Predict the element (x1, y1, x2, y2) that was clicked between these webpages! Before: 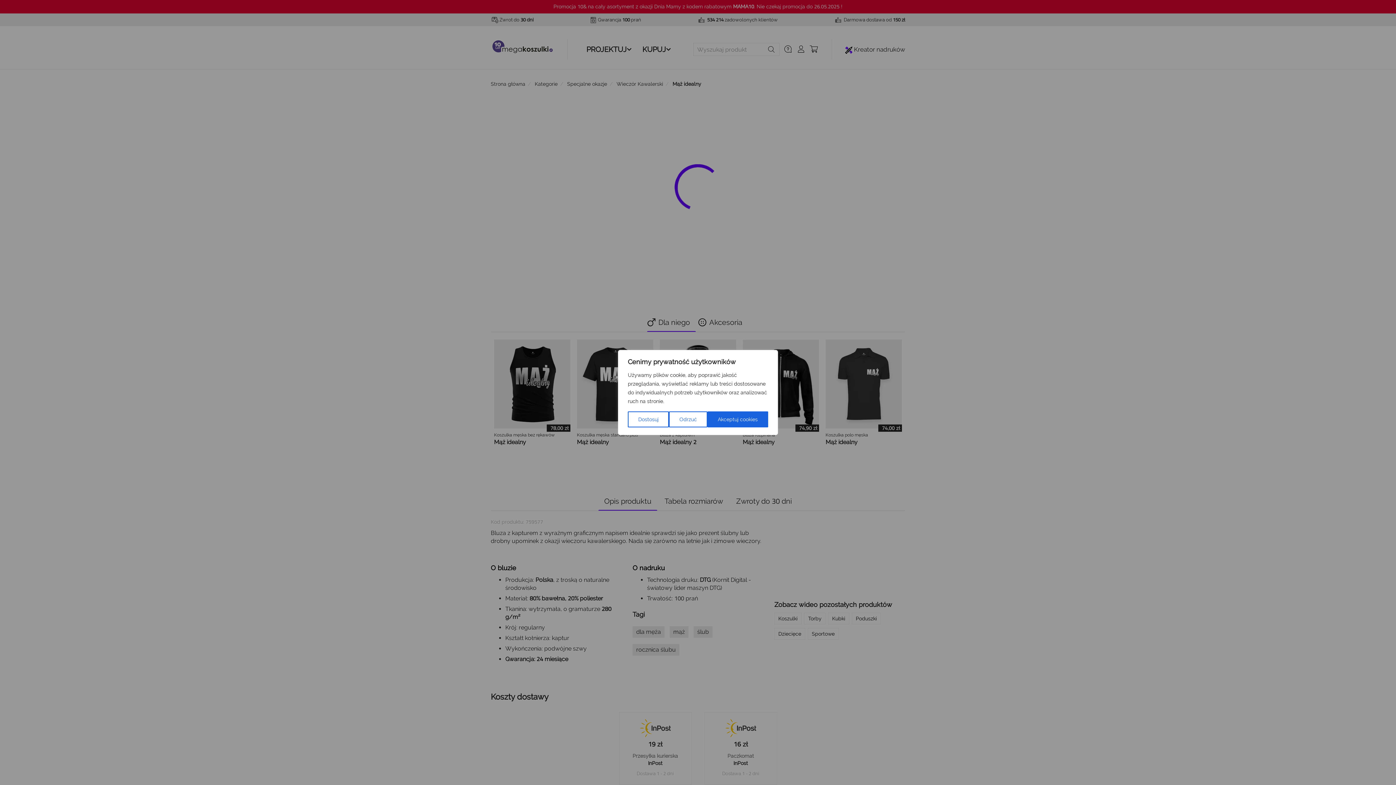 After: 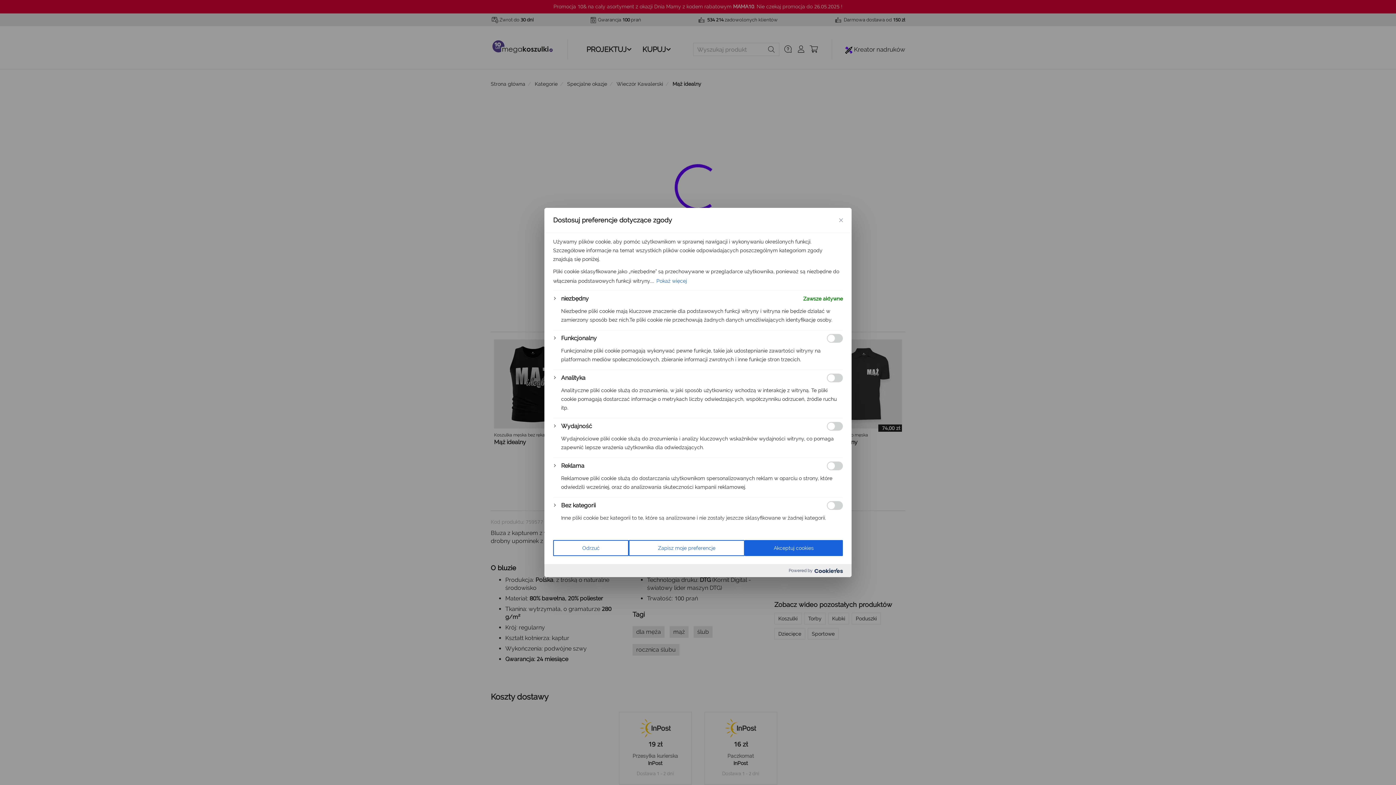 Action: label: Dostosuj bbox: (628, 411, 669, 427)